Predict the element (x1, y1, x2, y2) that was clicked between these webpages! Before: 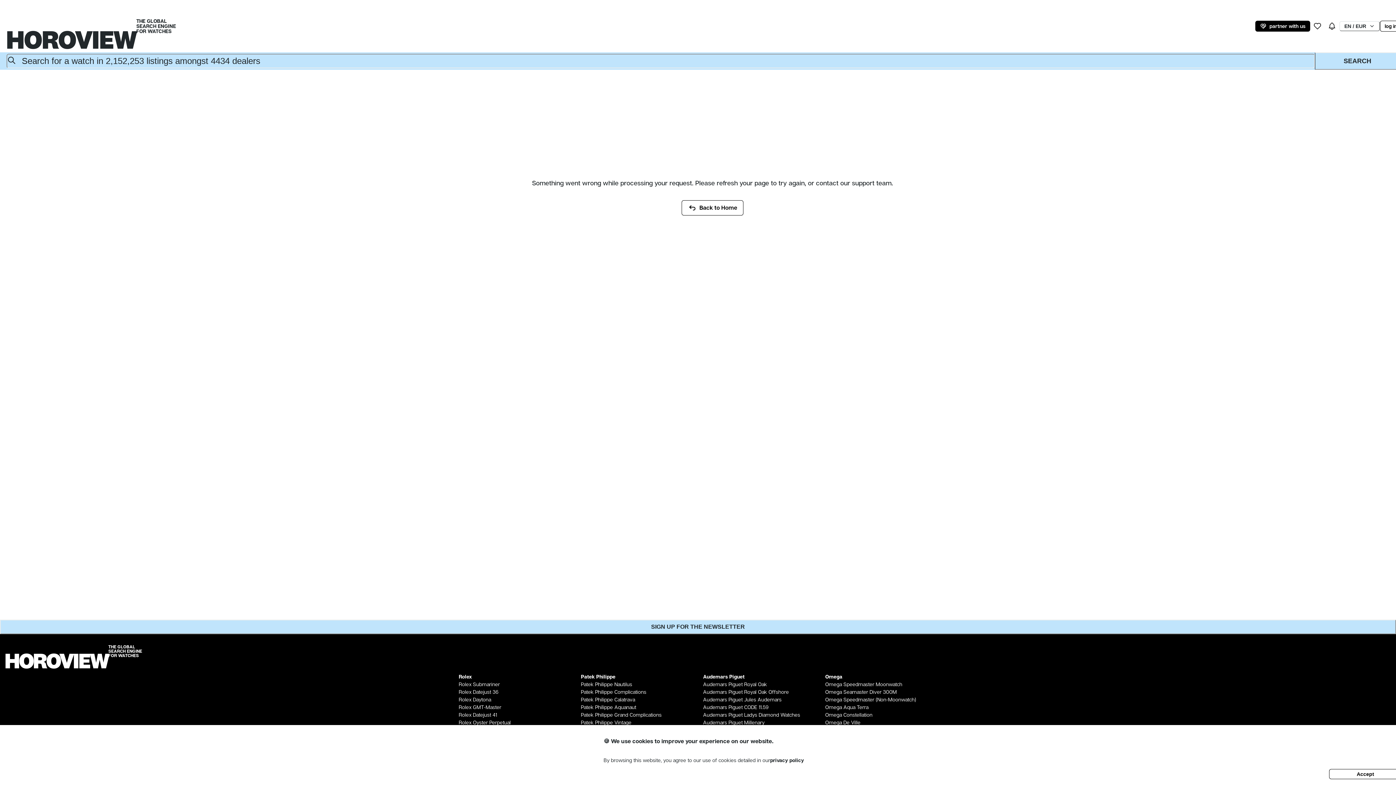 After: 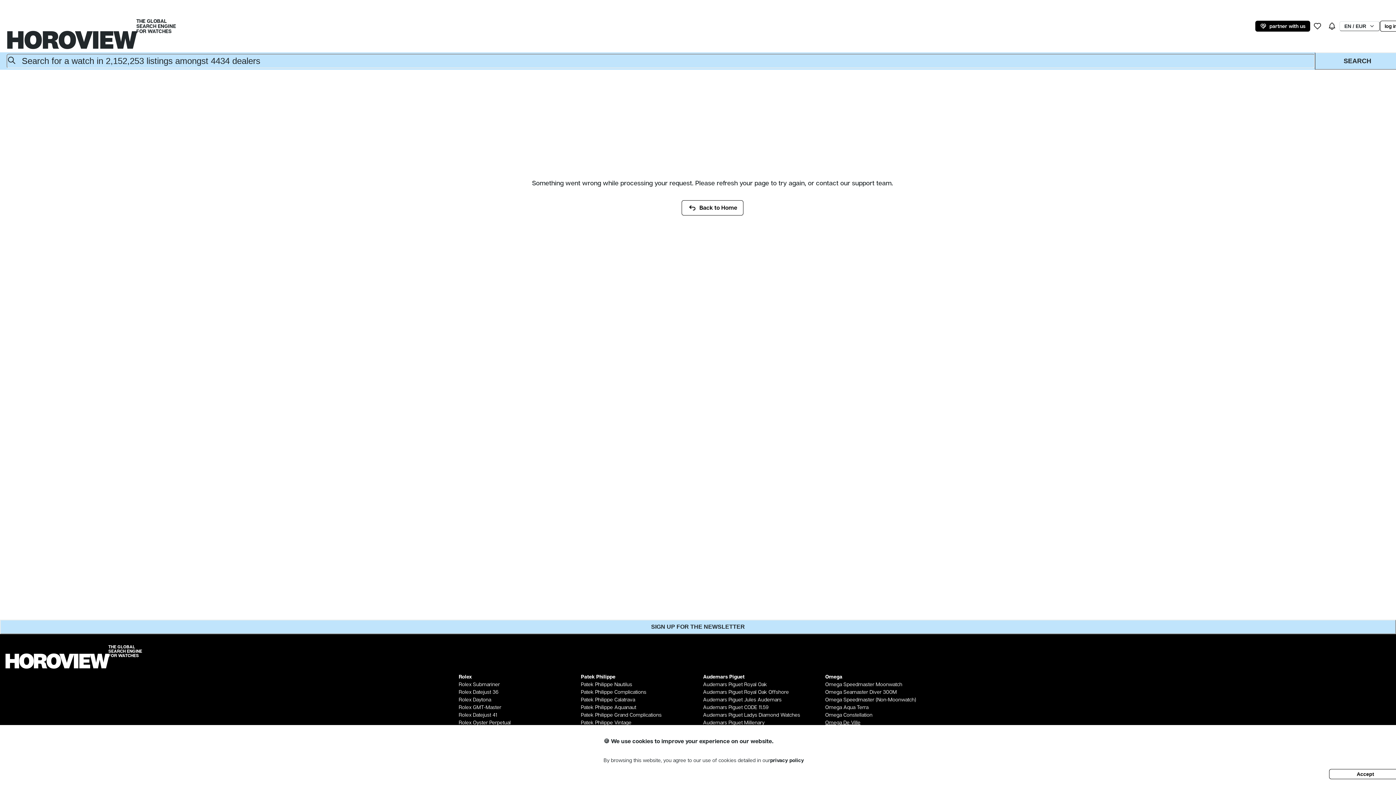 Action: bbox: (825, 718, 860, 726) label: Omega De Ville